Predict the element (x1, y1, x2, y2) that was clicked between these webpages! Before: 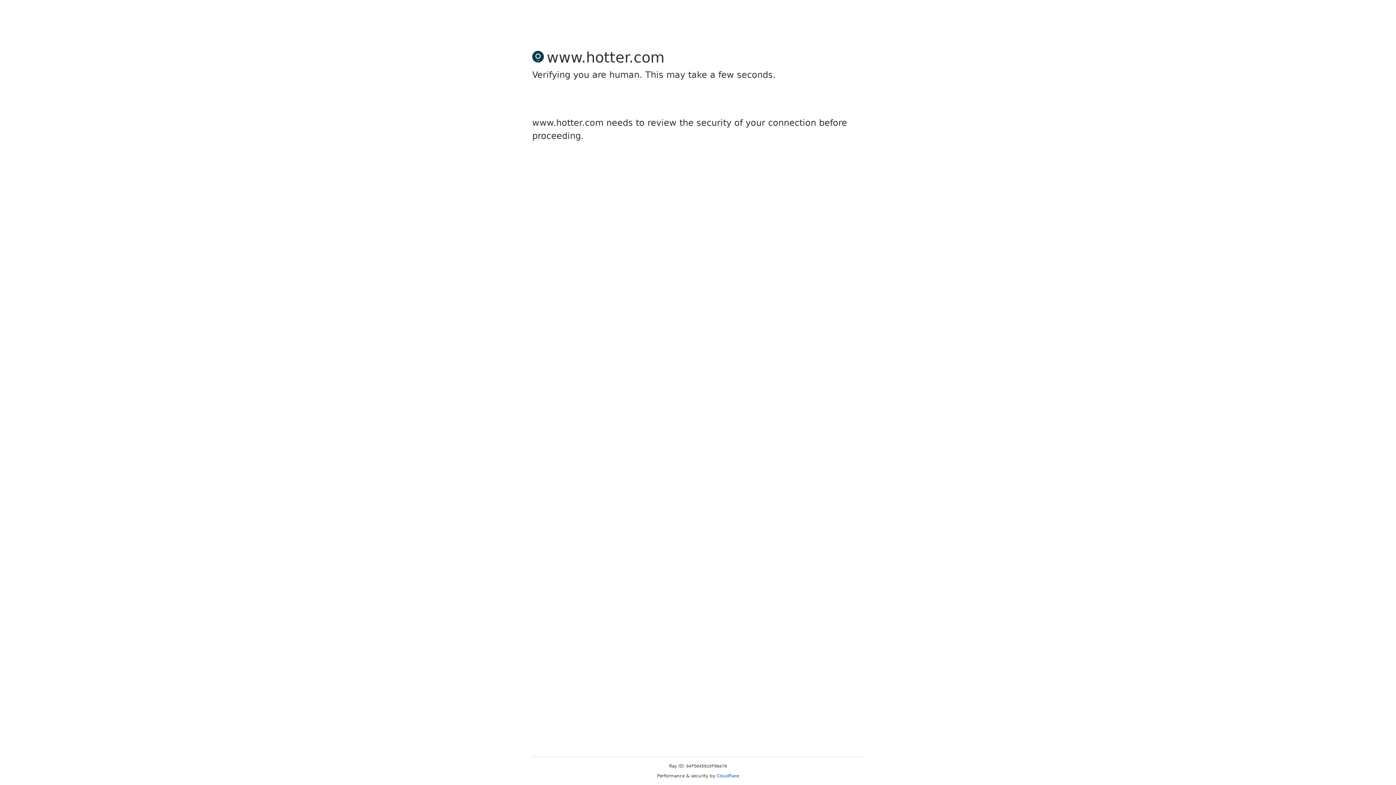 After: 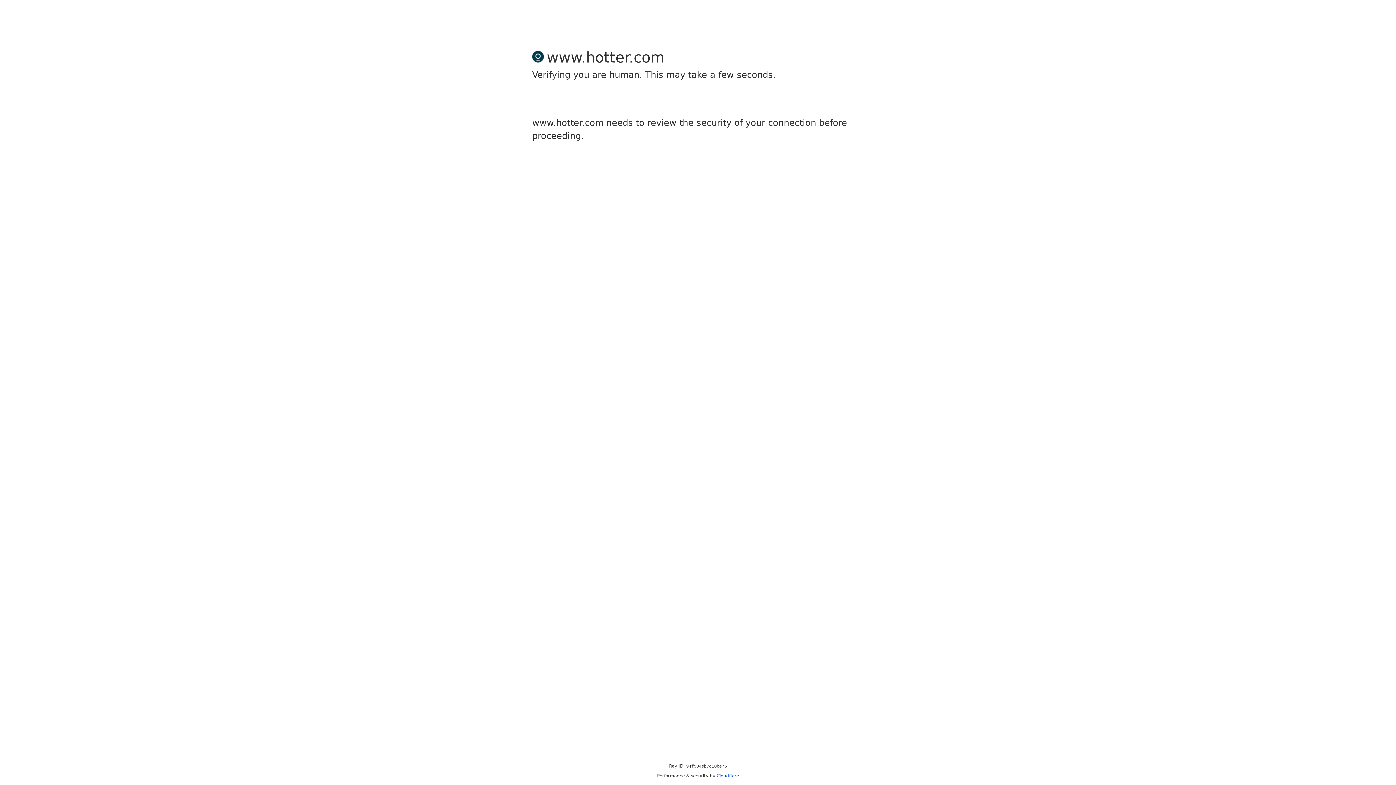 Action: label: Cloudflare bbox: (716, 773, 739, 778)